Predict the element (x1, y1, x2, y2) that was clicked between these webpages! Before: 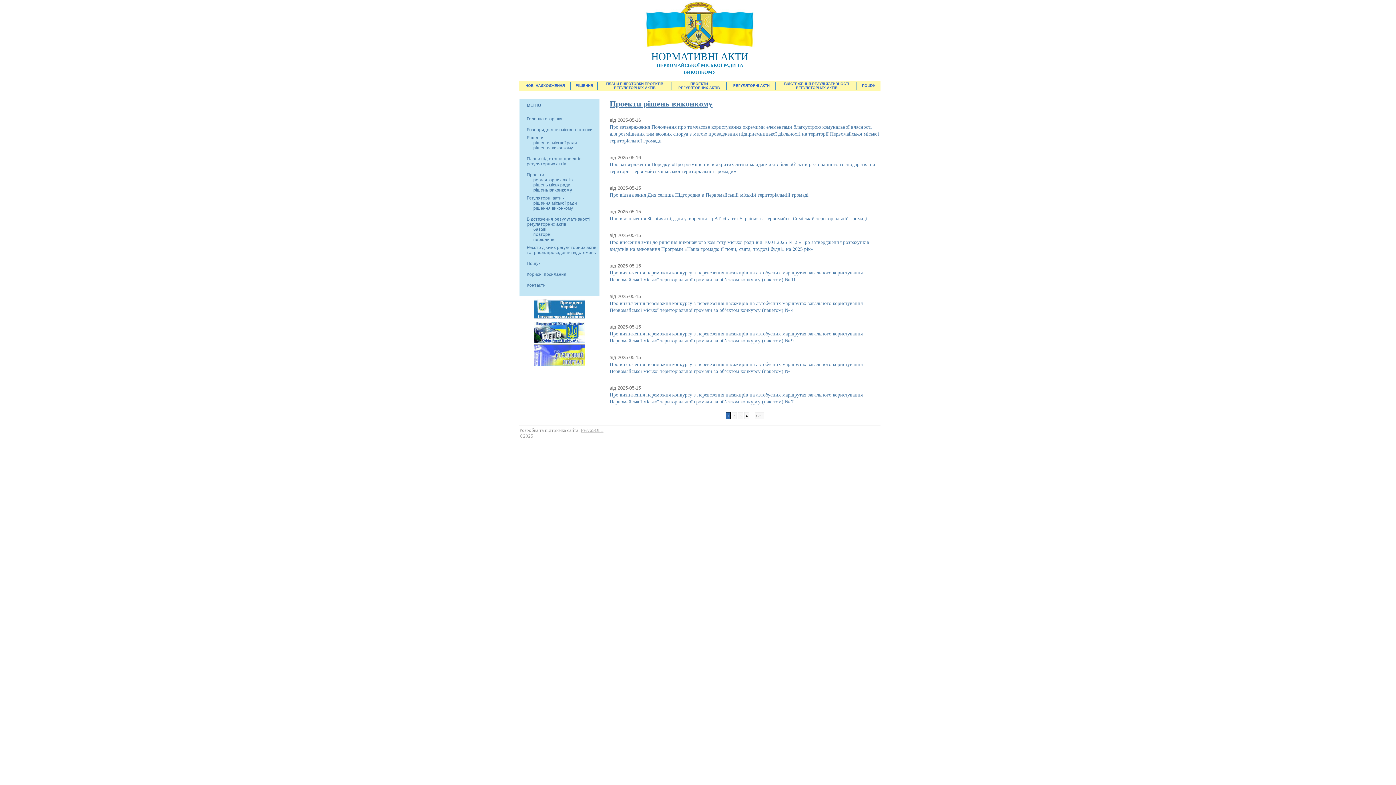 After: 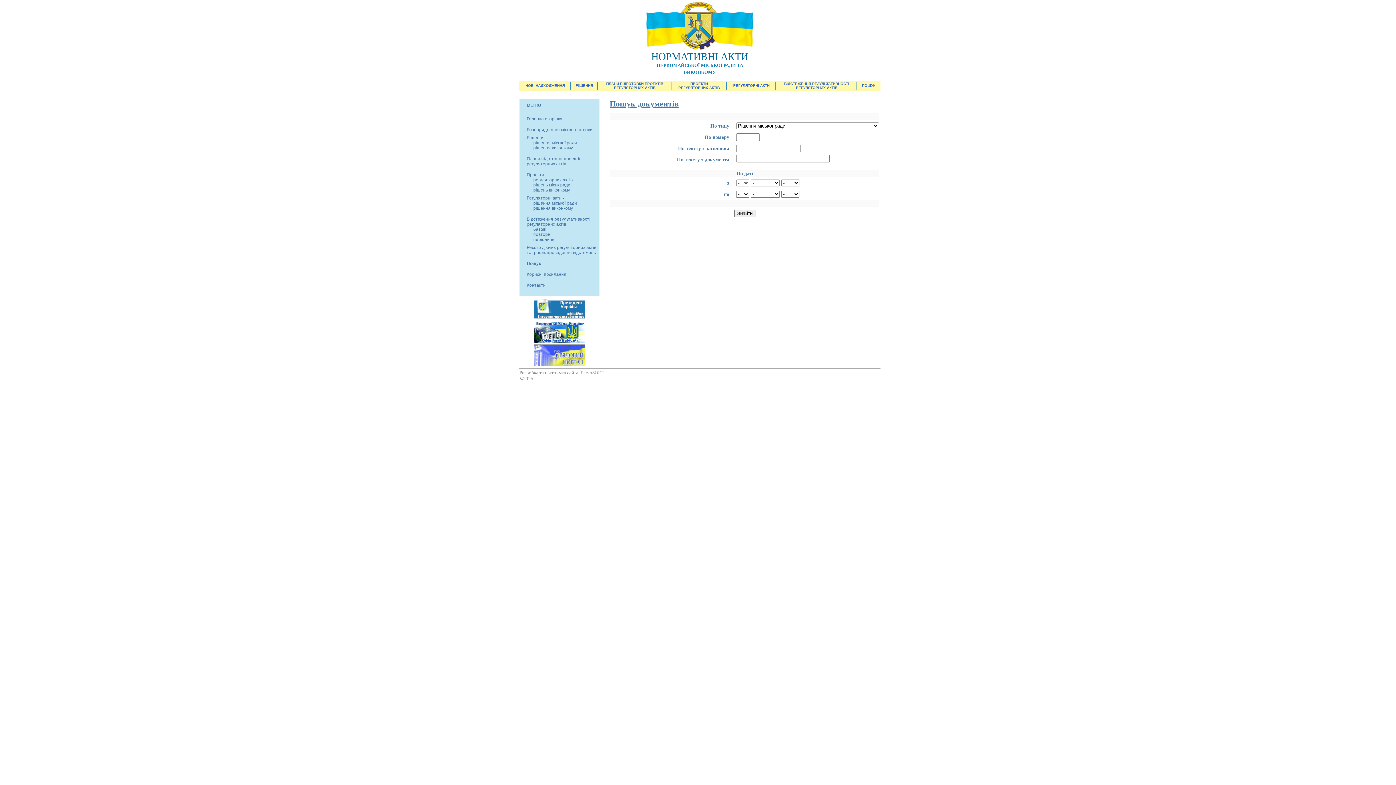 Action: label: Пошук bbox: (526, 261, 540, 266)